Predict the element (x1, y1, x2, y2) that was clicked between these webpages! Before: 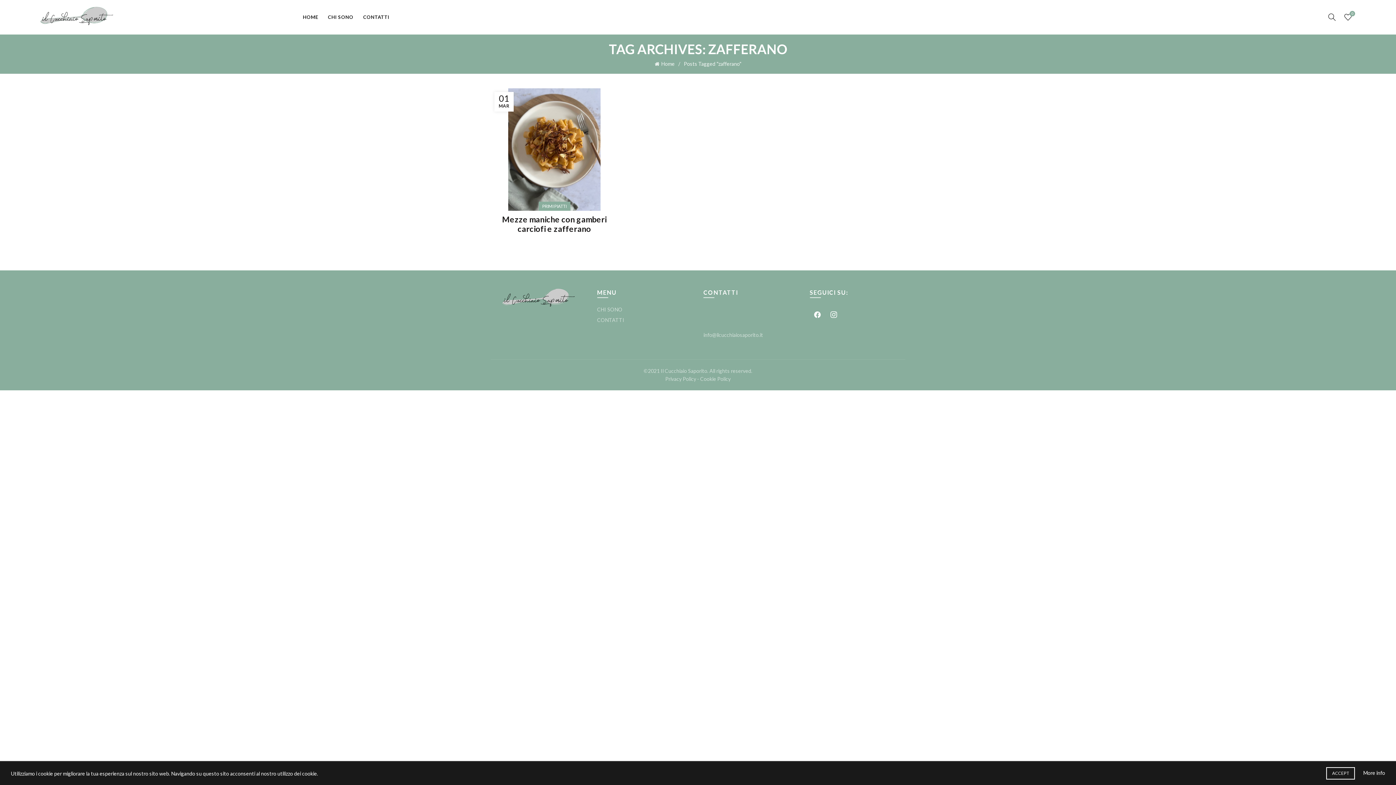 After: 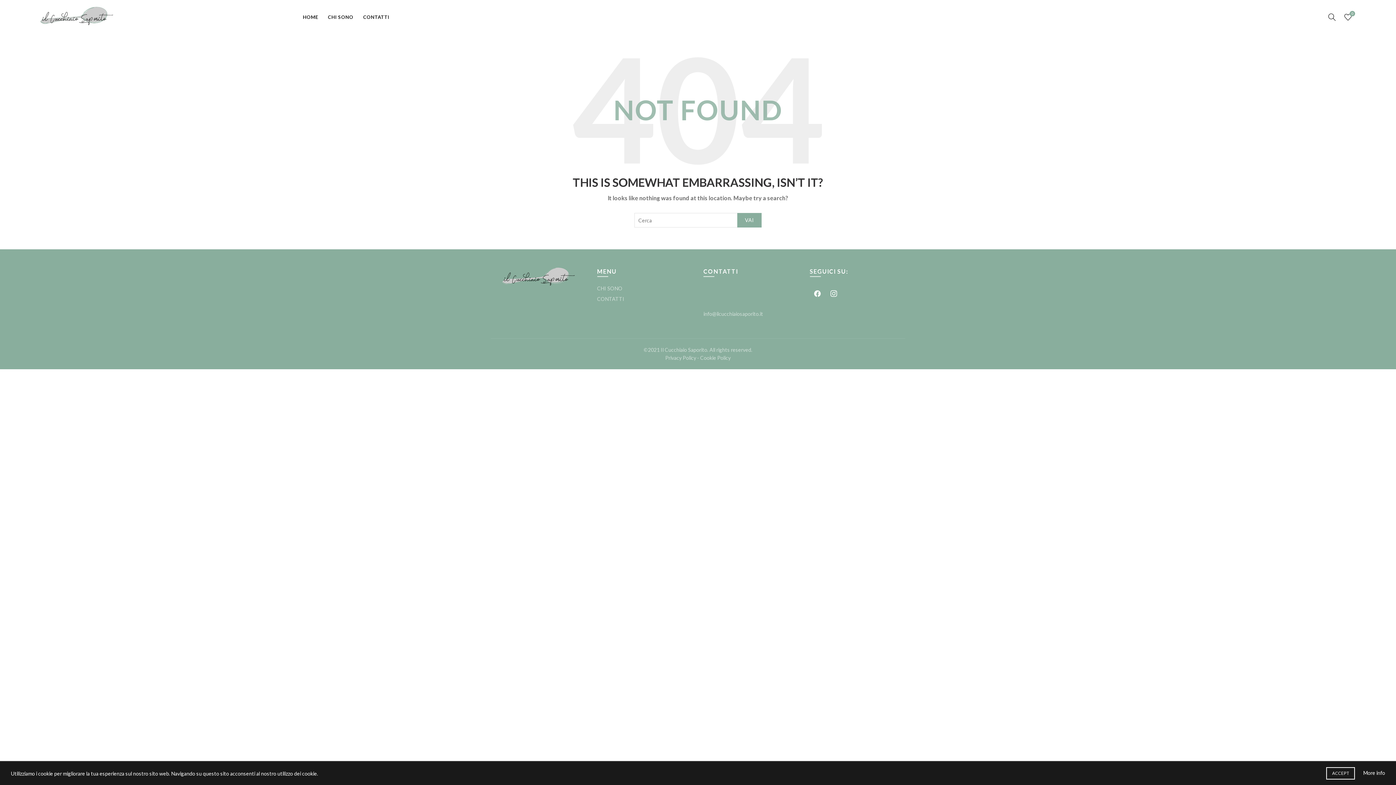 Action: label: Cookie Policy bbox: (700, 376, 730, 382)